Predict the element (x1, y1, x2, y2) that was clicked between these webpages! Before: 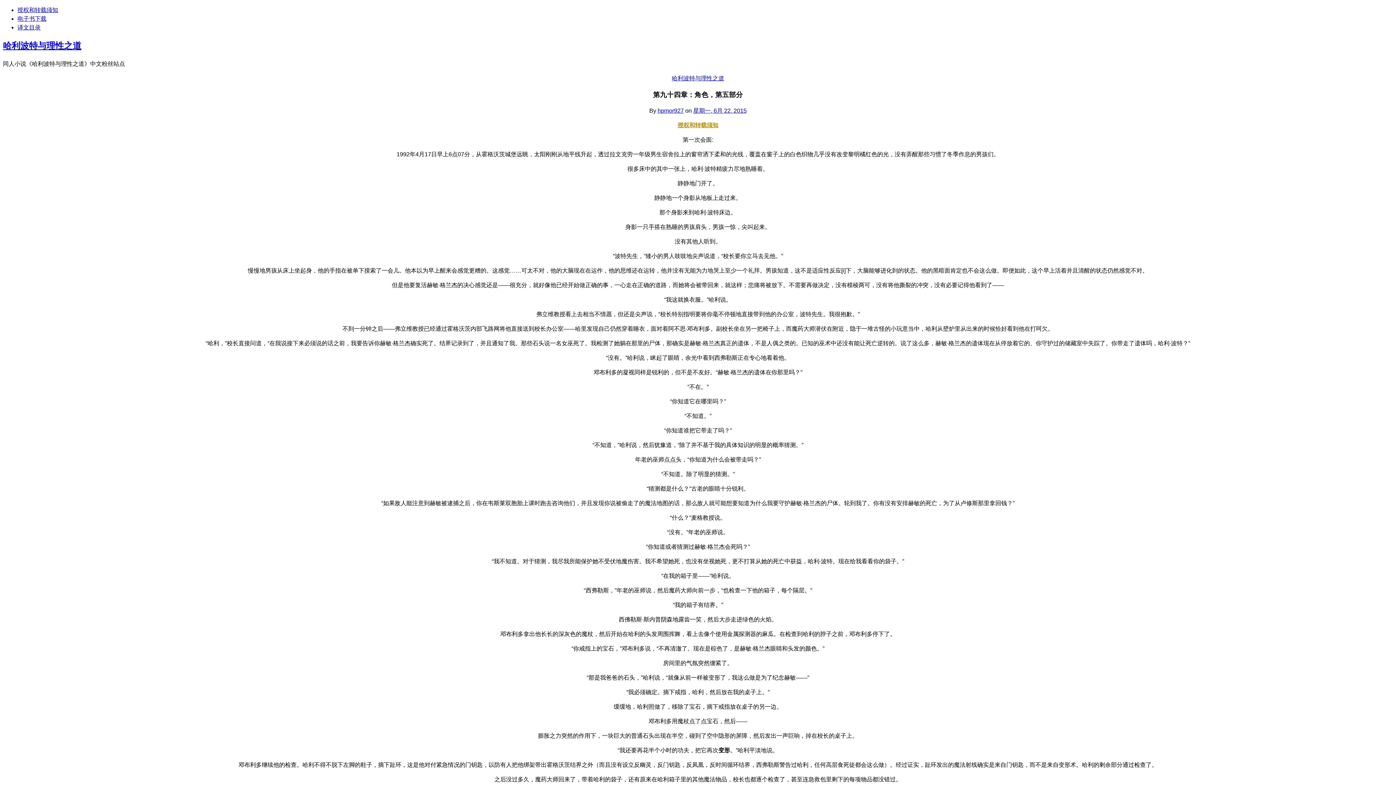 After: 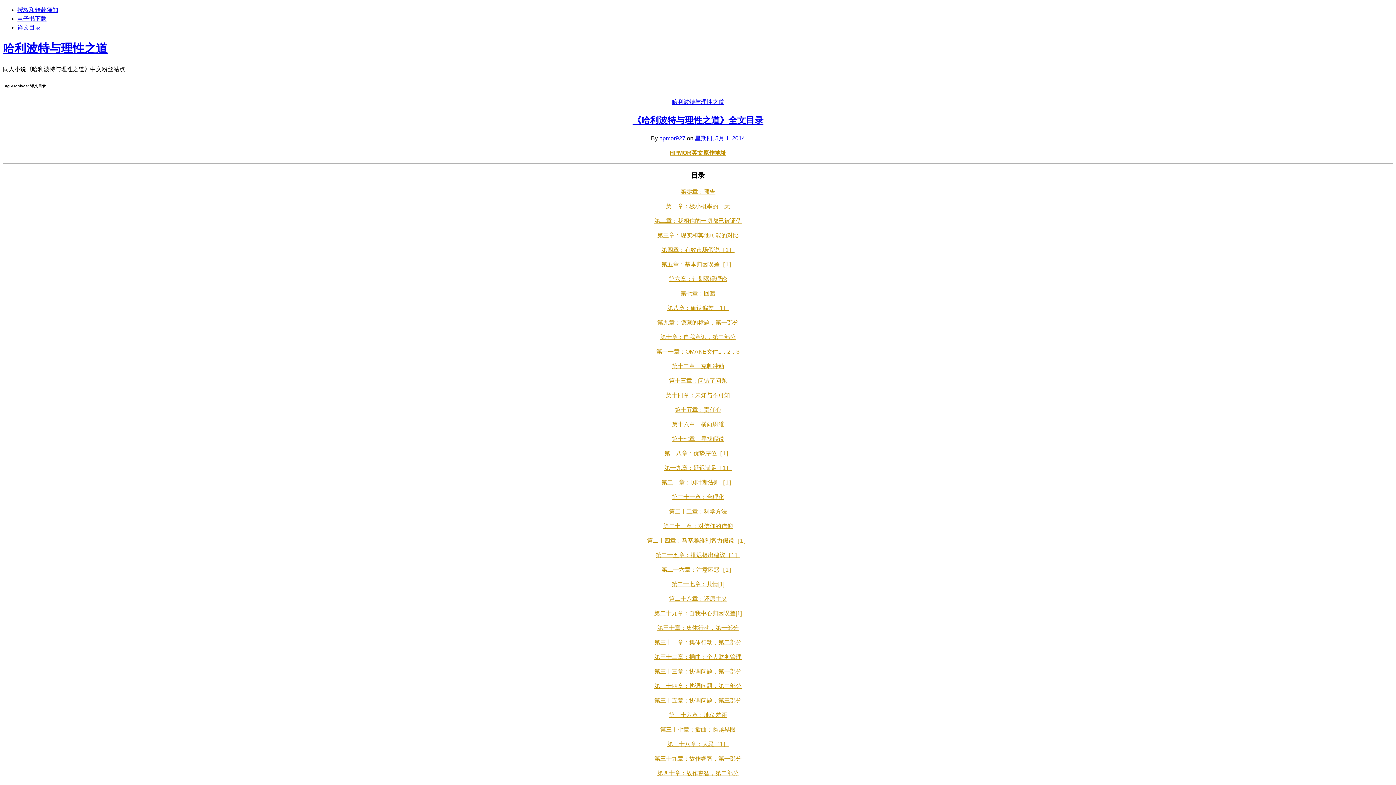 Action: label: 译文目录 bbox: (17, 24, 40, 30)